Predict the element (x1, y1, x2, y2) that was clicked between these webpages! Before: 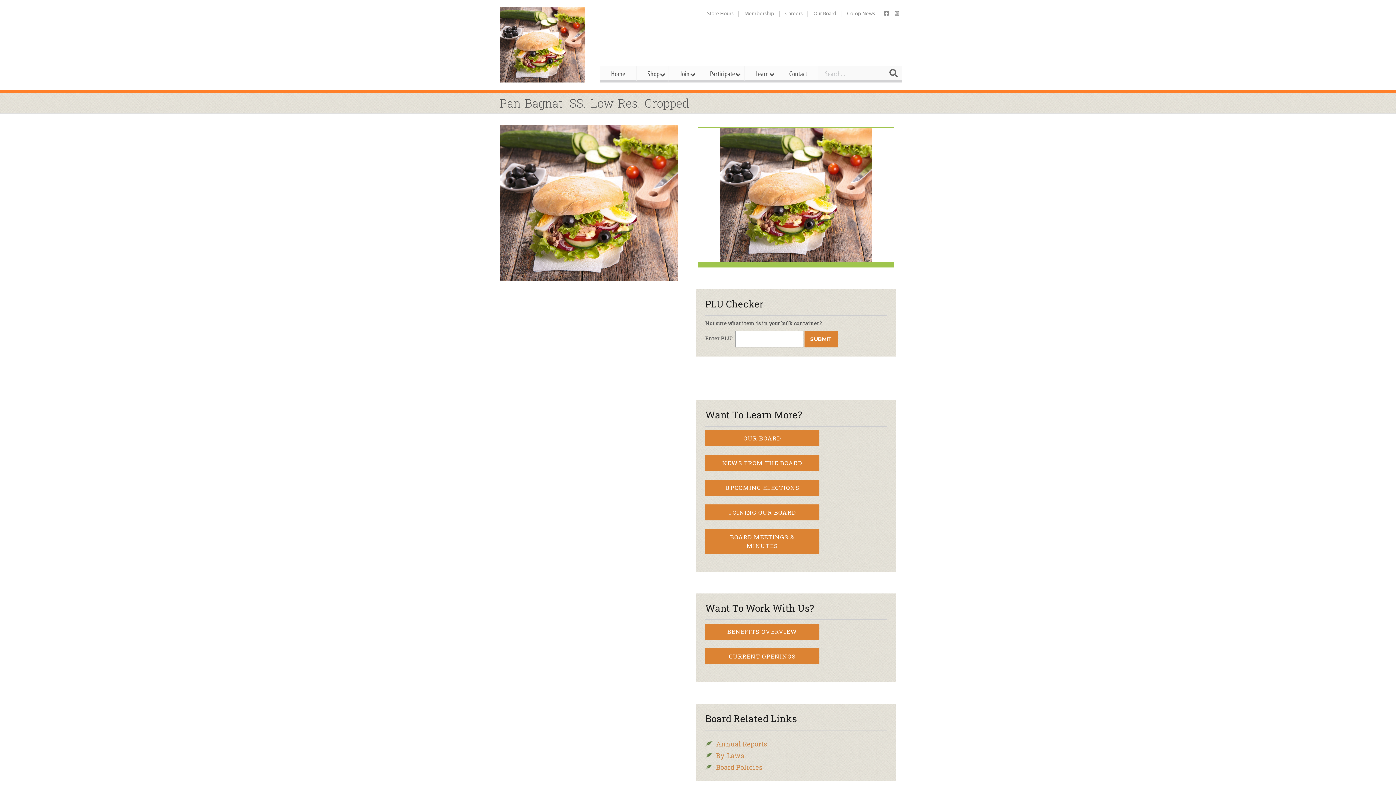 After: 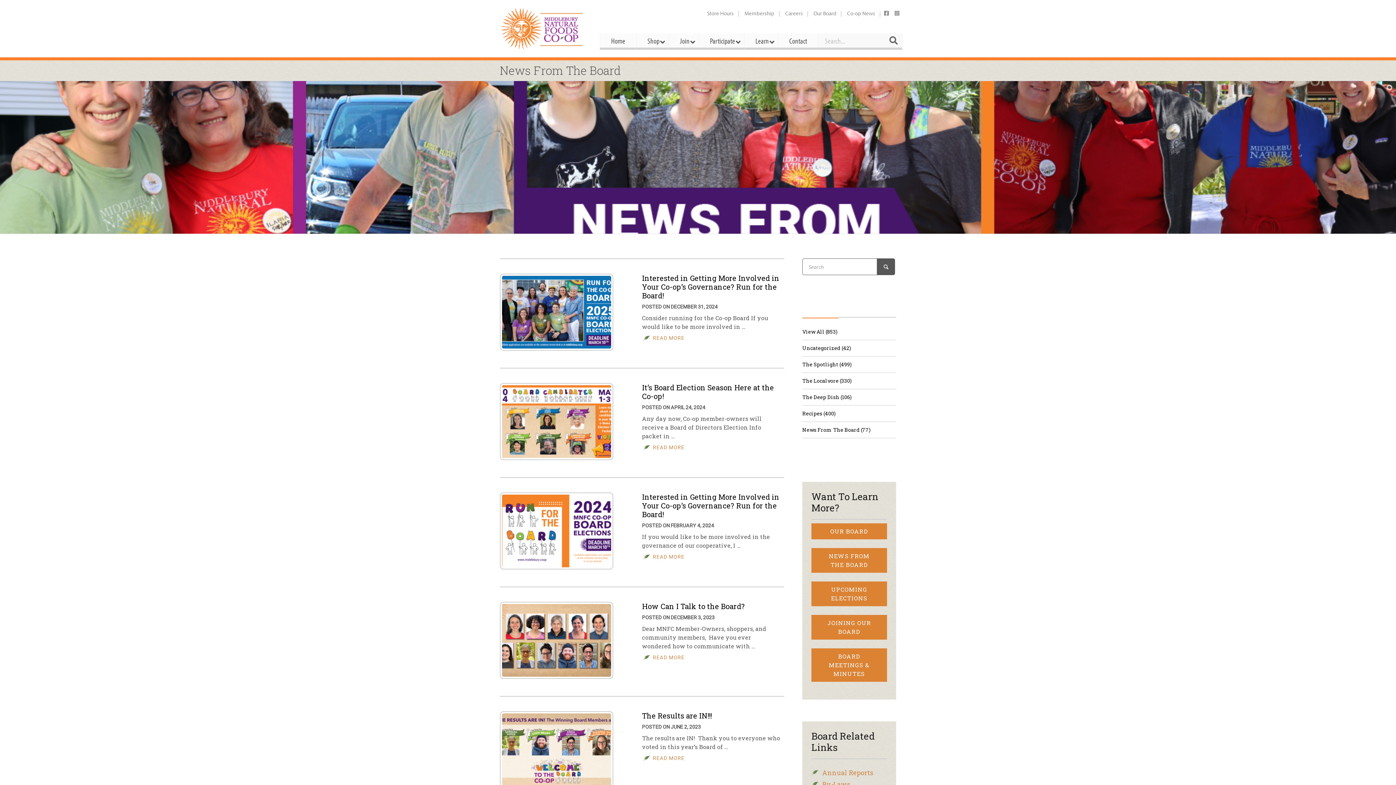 Action: bbox: (705, 455, 819, 471) label: NEWS FROM THE BOARD